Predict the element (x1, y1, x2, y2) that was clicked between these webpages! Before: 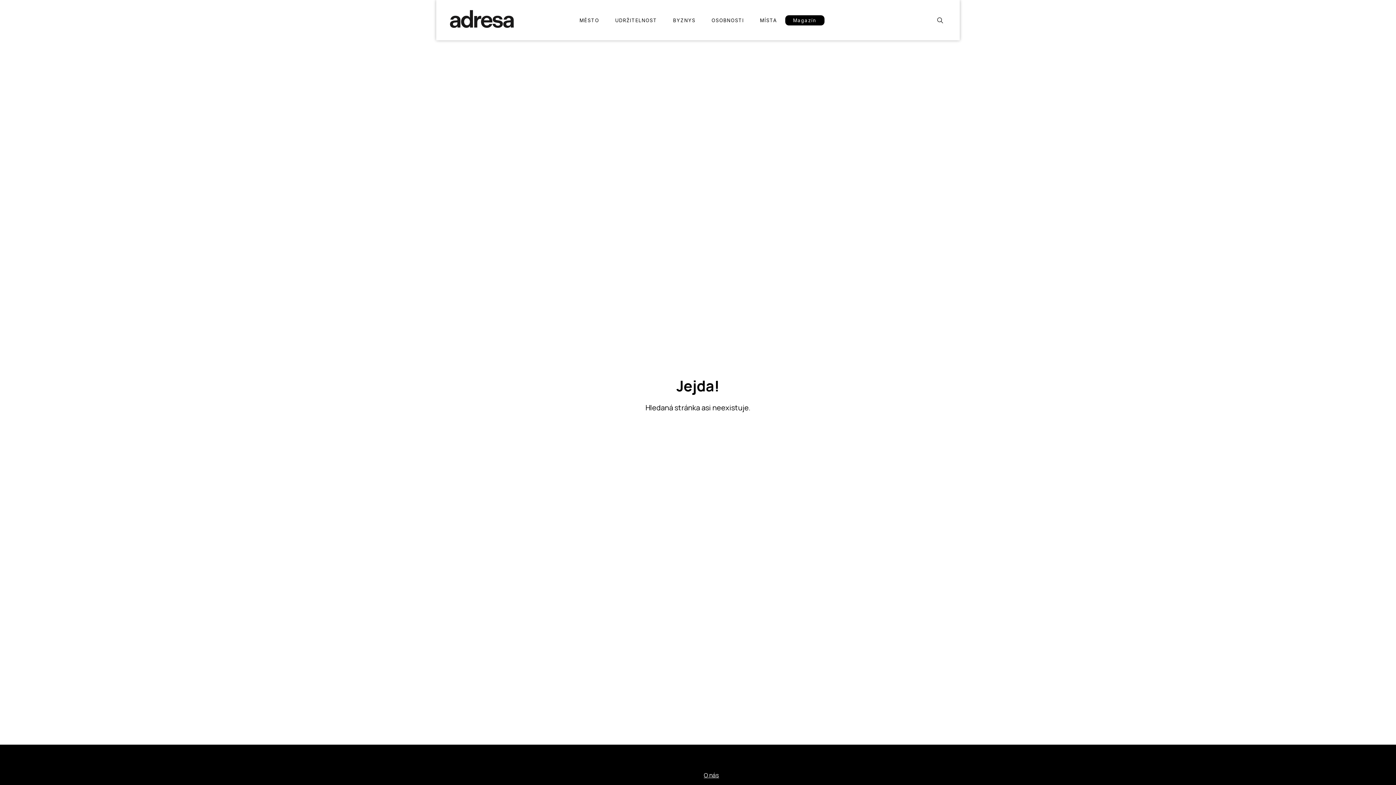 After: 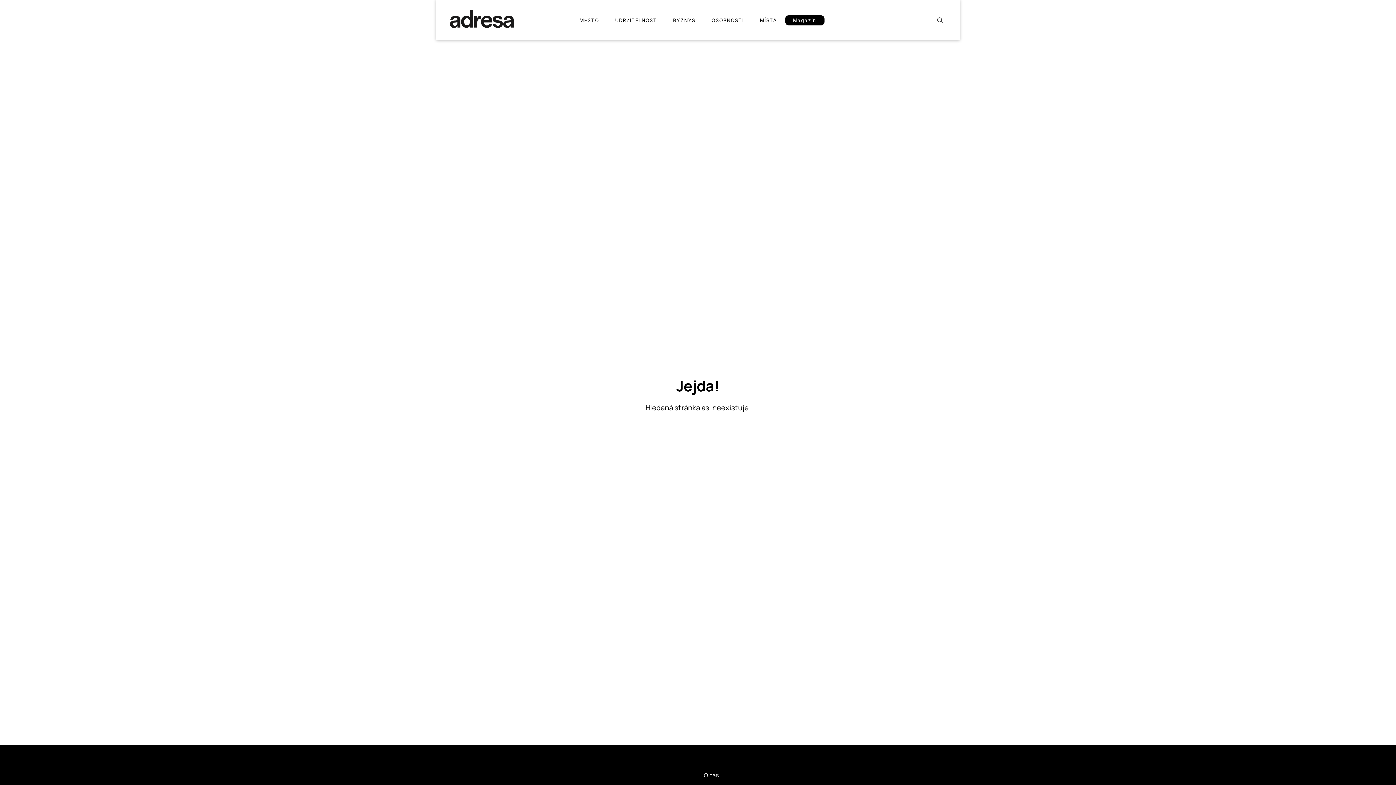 Action: label: MÍSTA bbox: (752, 15, 785, 25)